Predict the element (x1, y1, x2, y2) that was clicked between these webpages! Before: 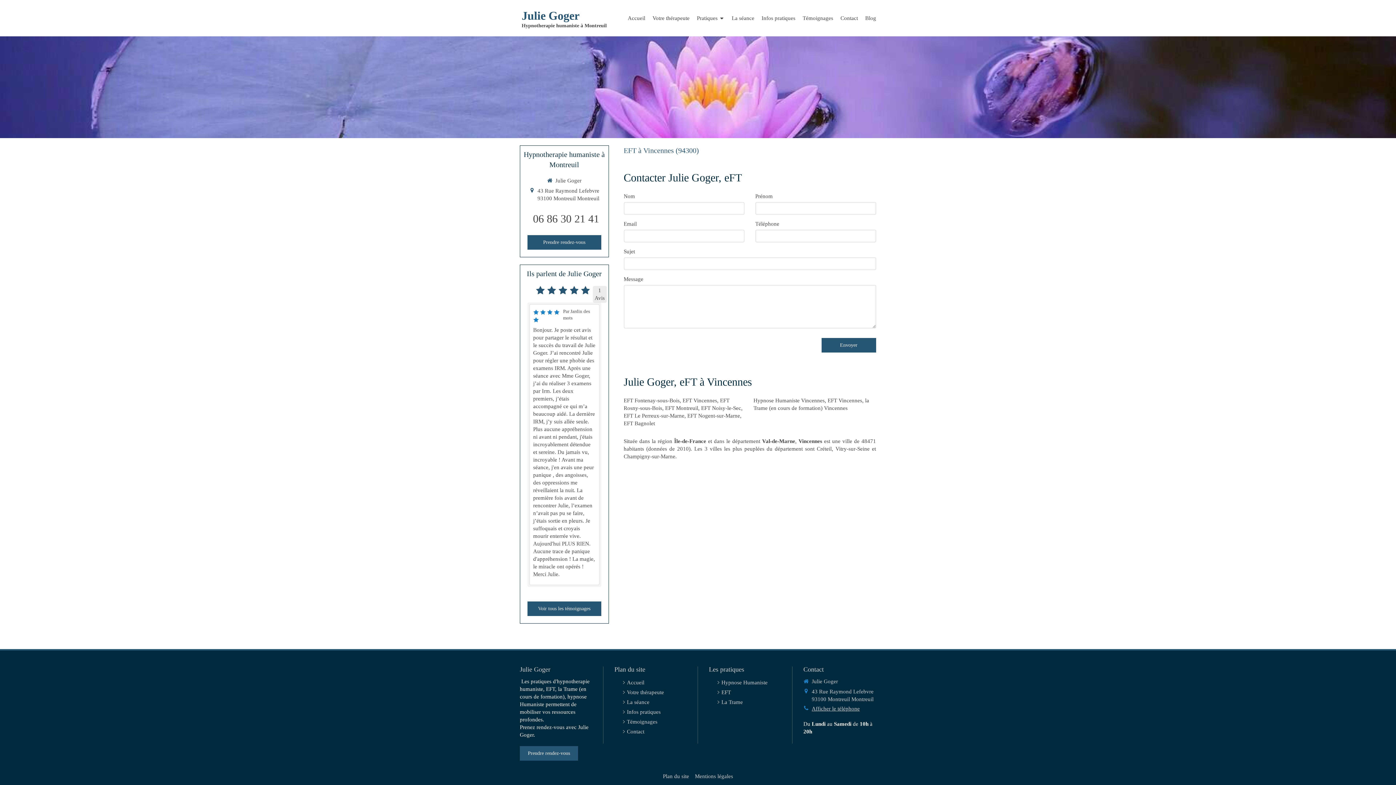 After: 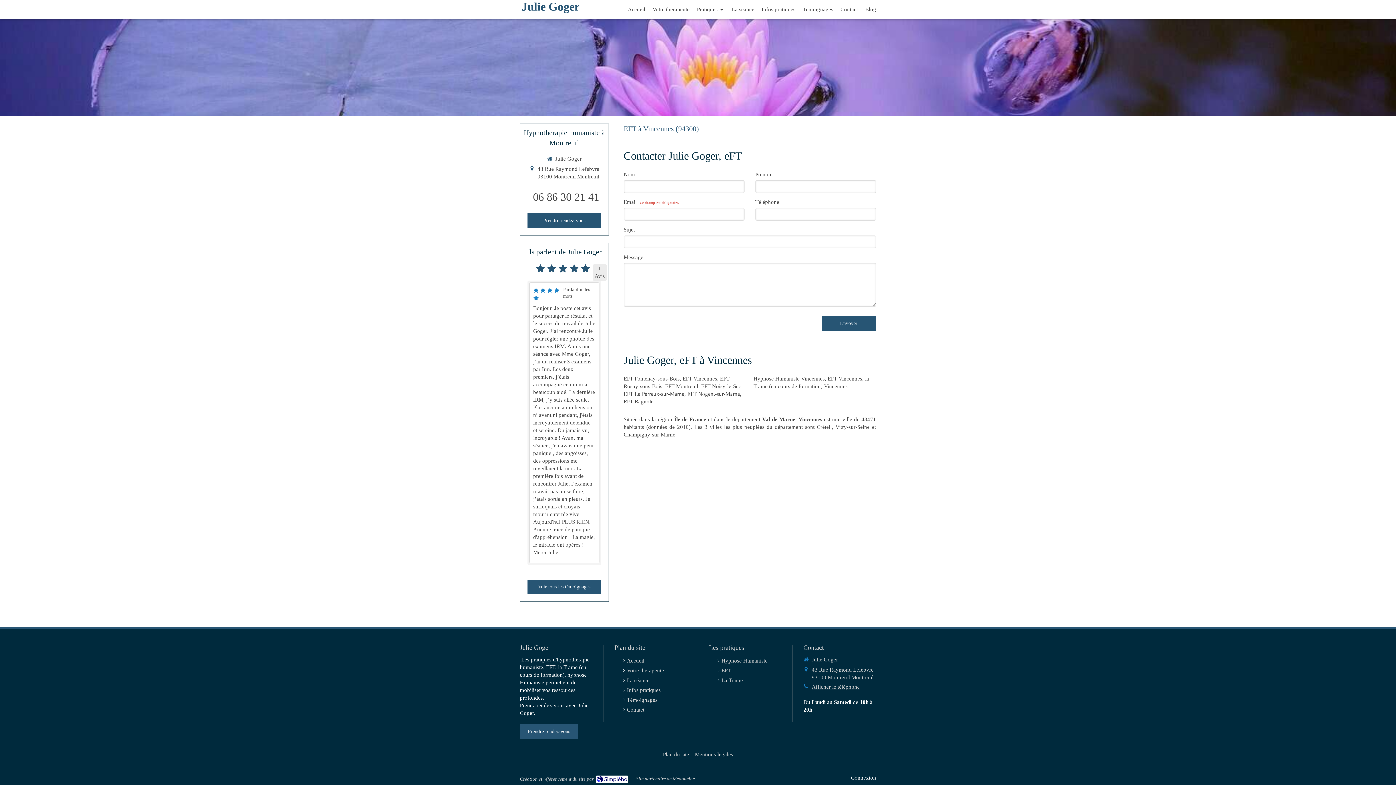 Action: bbox: (821, 338, 876, 352) label: Envoyer